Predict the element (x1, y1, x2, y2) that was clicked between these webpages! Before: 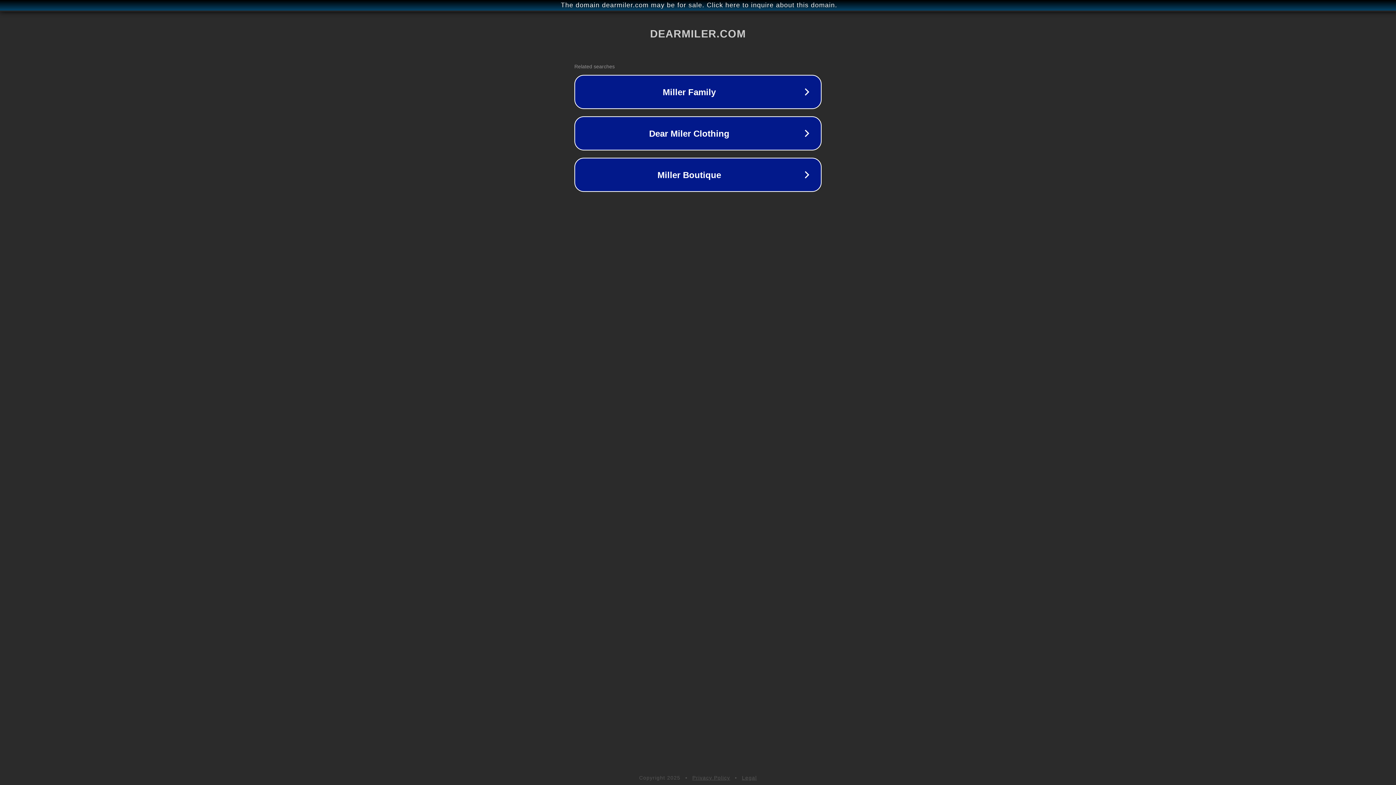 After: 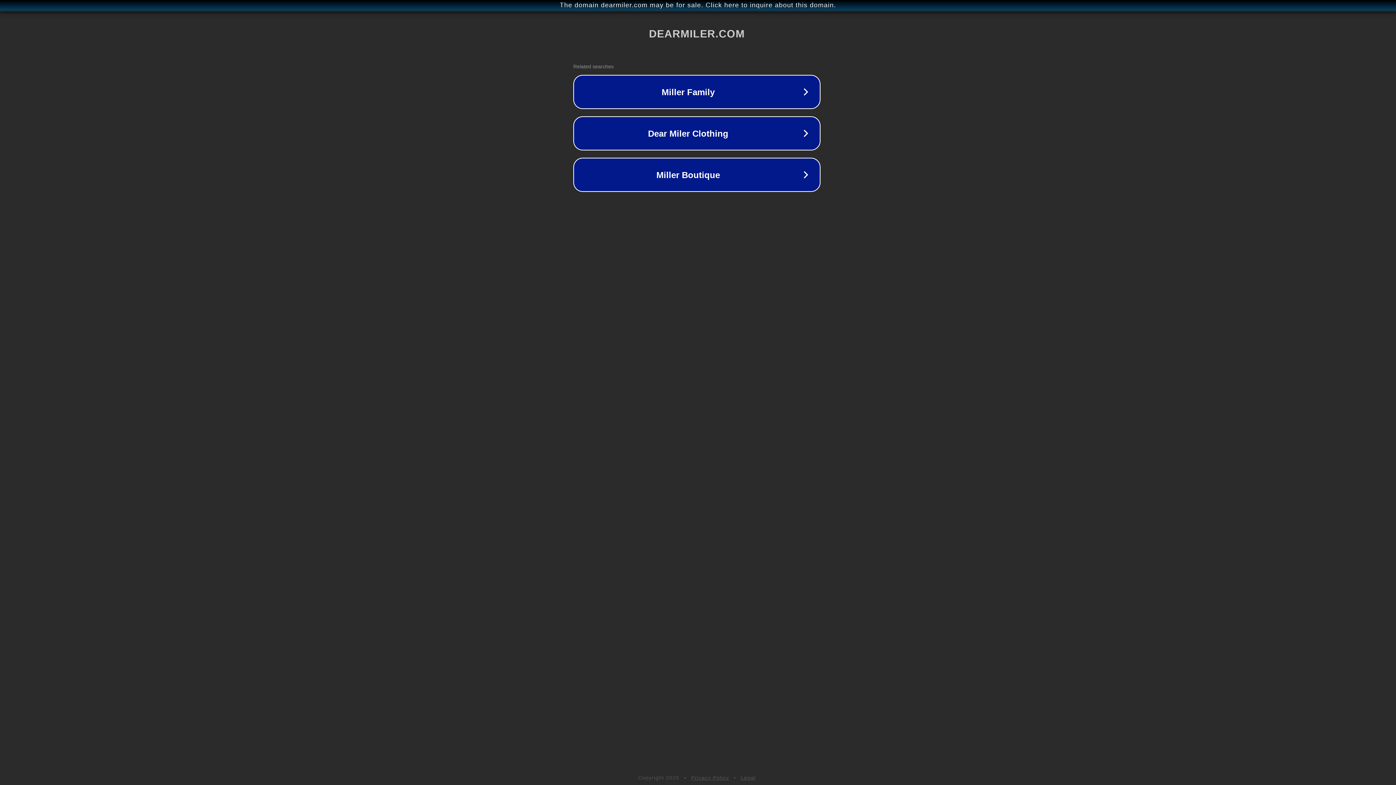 Action: bbox: (1, 1, 1397, 9) label: The domain dearmiler.com may be for sale. Click here to inquire about this domain.